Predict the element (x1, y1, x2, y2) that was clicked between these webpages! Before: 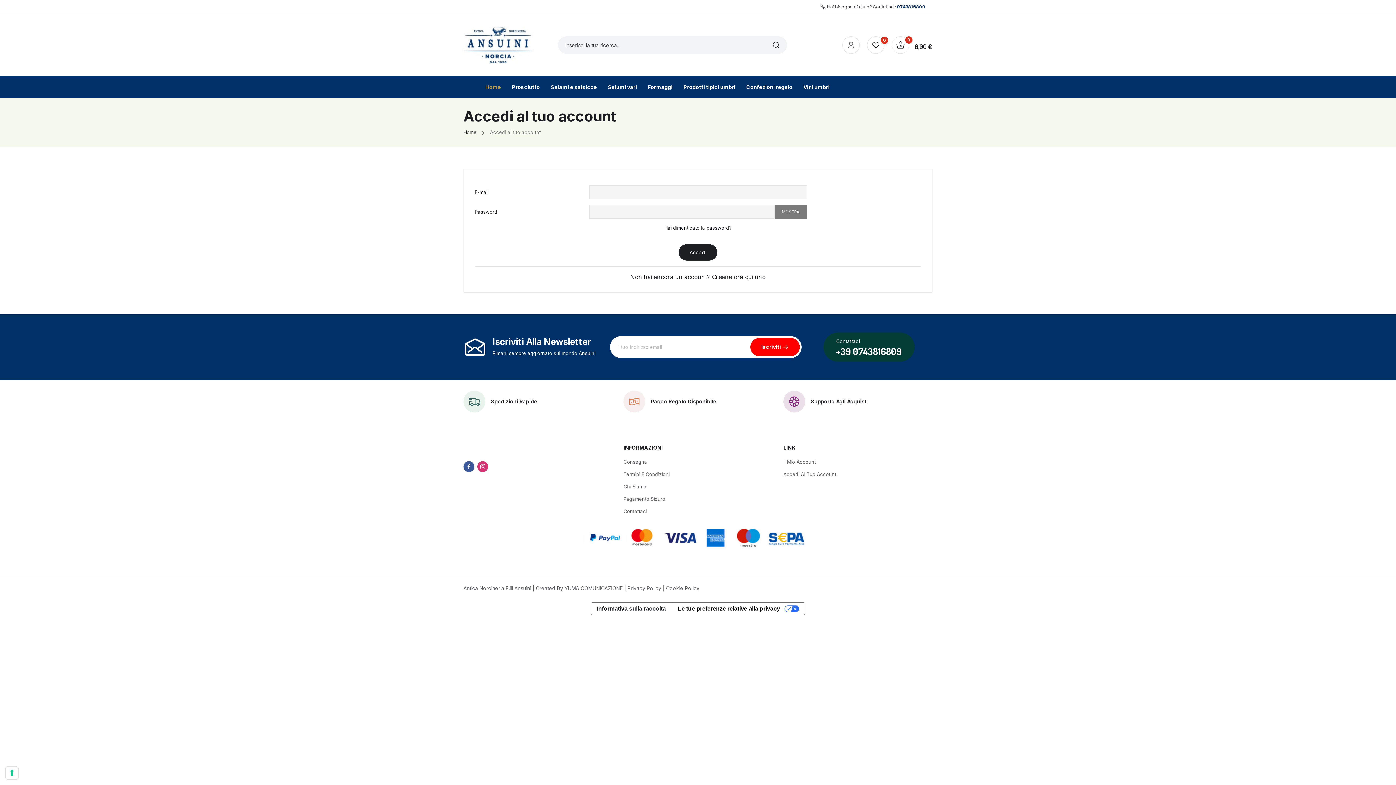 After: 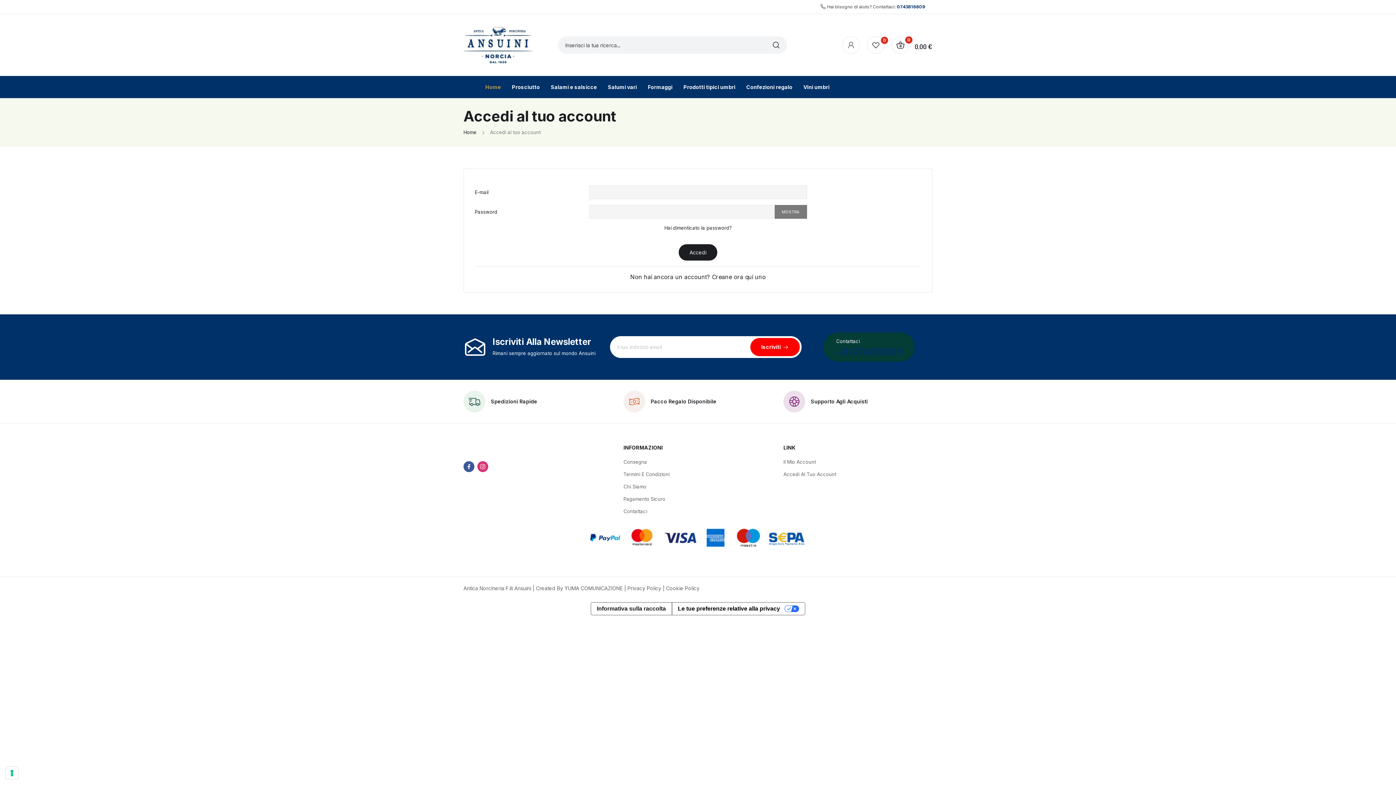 Action: label: +39 0743816809 bbox: (836, 345, 902, 357)